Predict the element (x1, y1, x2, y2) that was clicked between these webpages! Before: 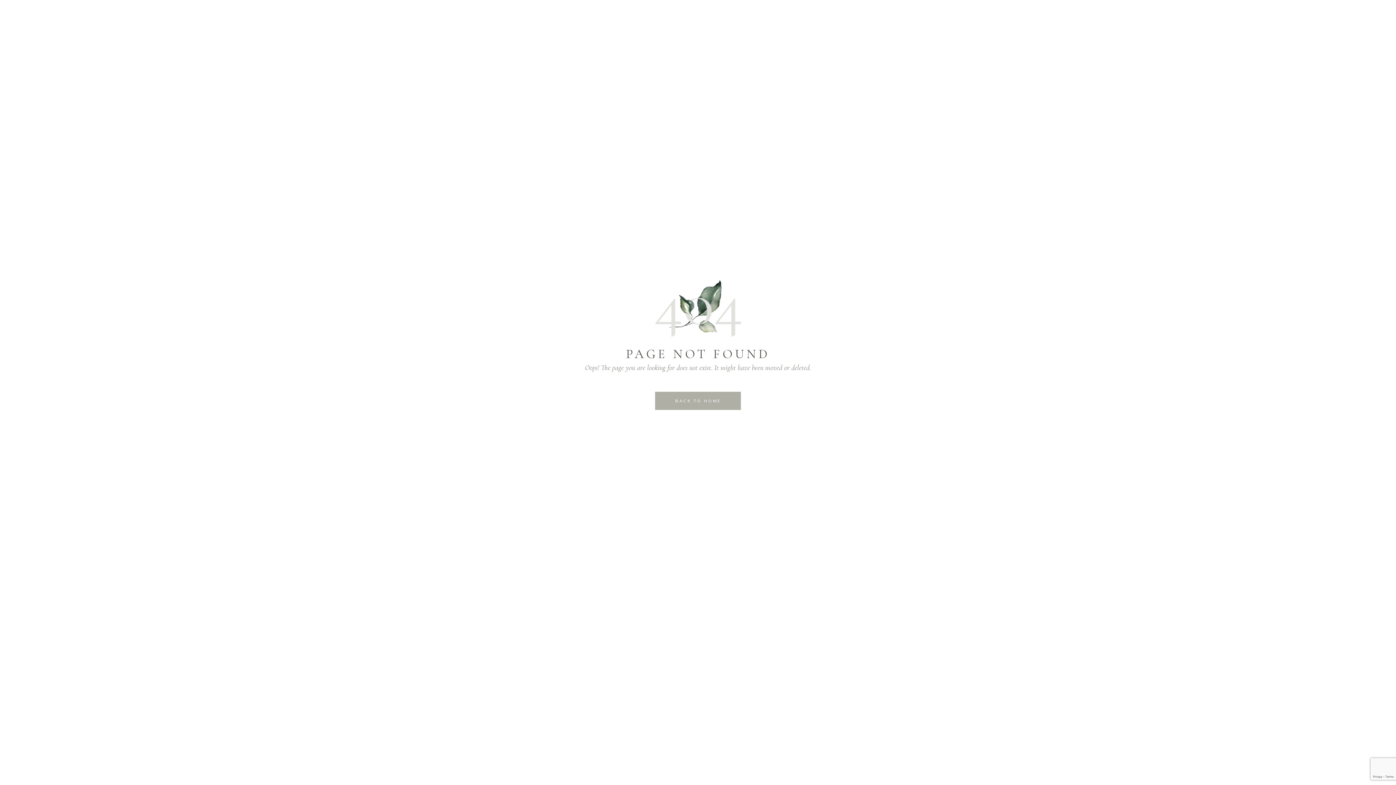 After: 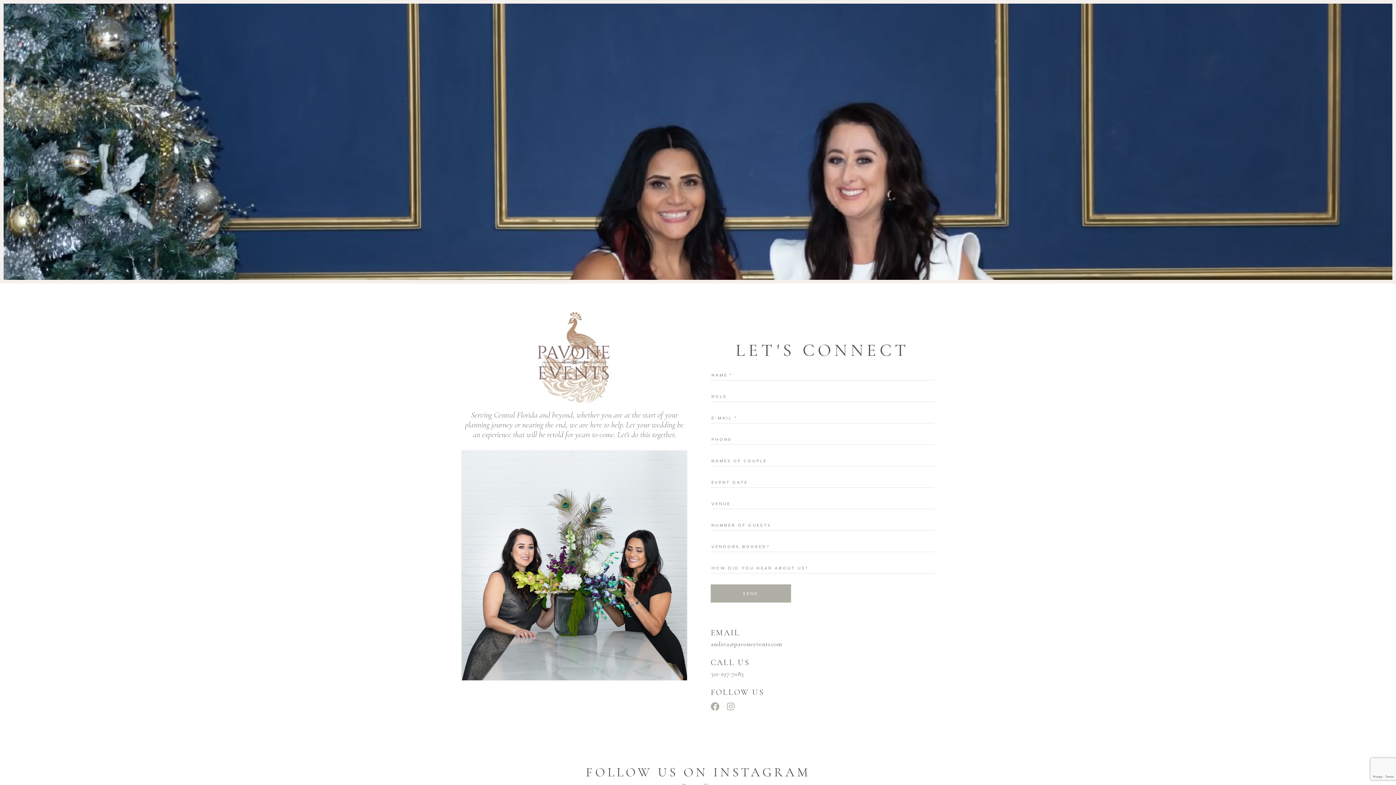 Action: bbox: (655, 392, 741, 410) label: BACK TO HOME